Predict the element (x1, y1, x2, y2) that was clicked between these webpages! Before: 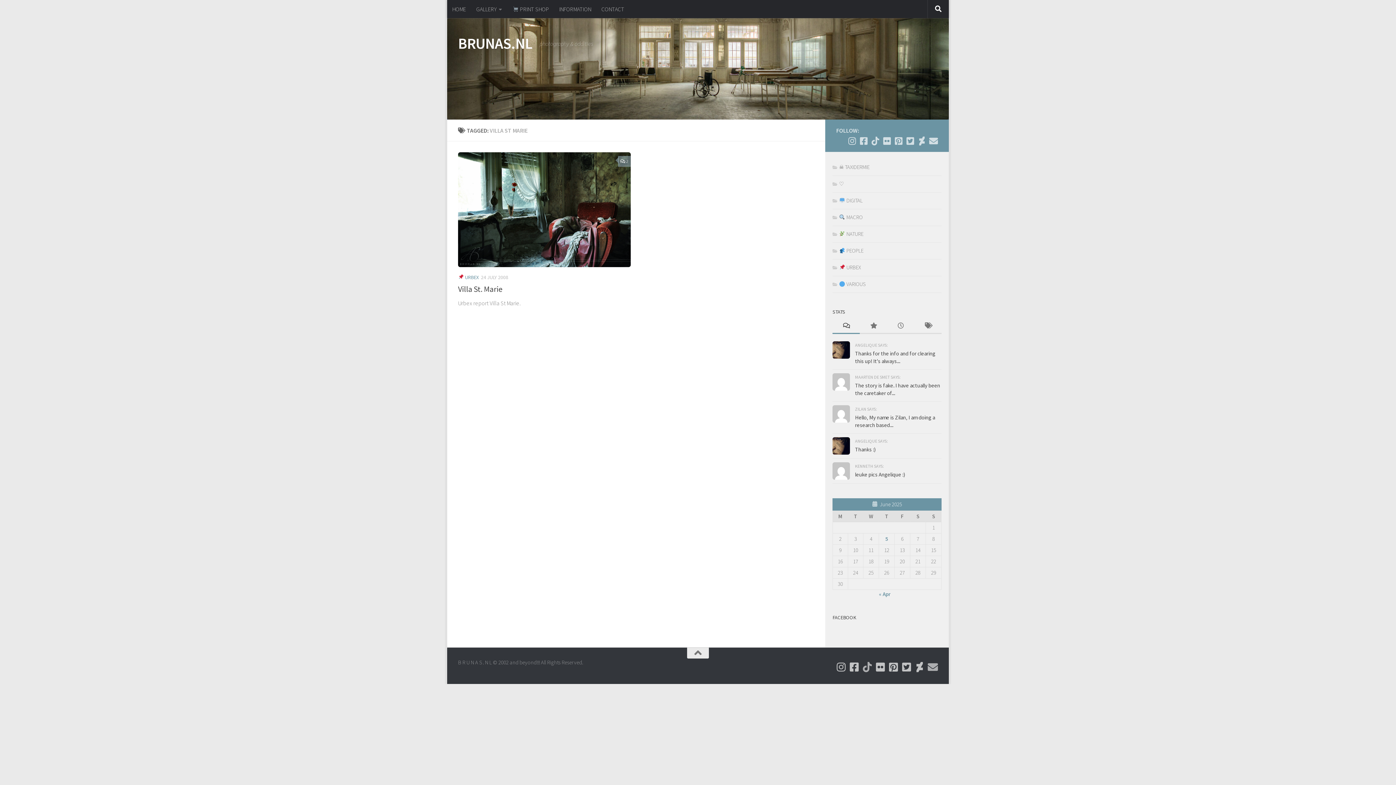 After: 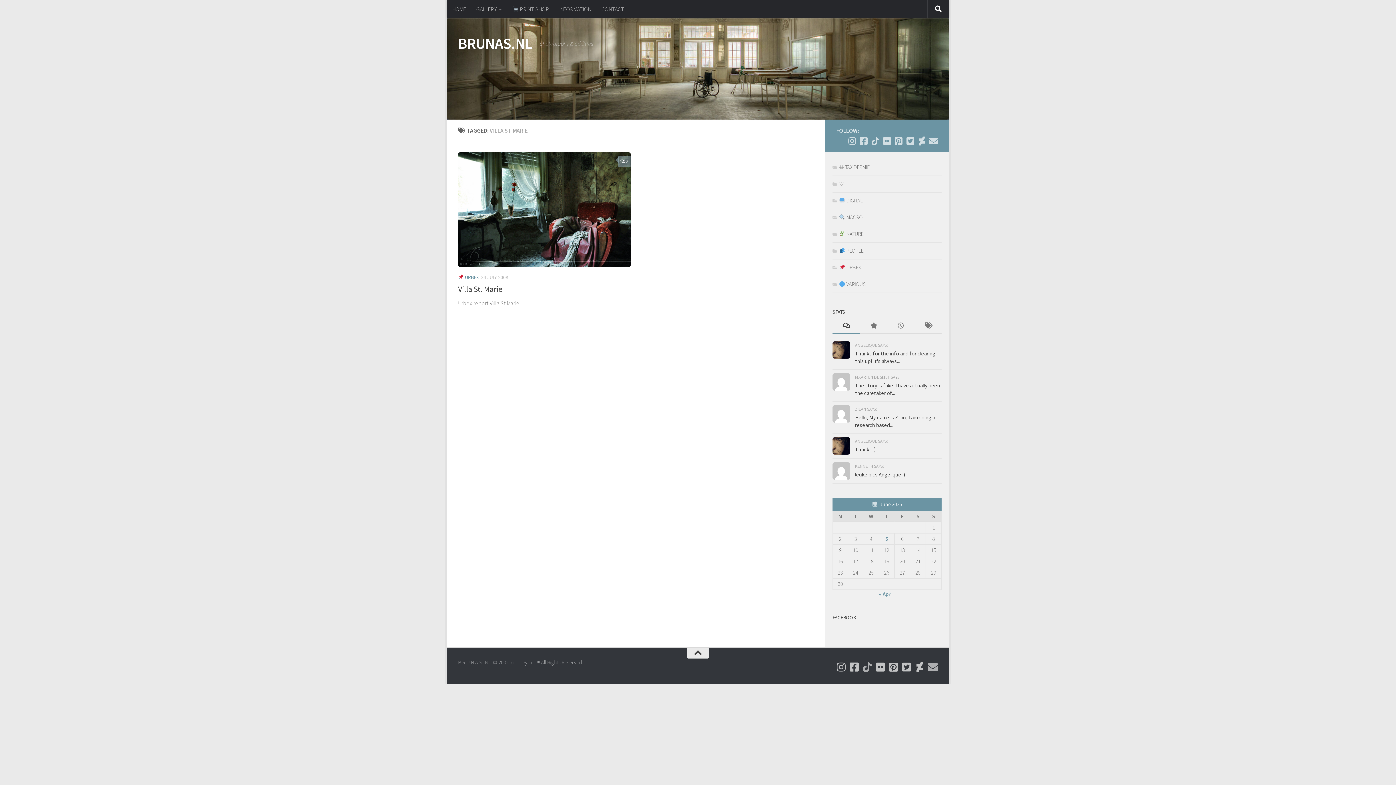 Action: bbox: (687, 648, 709, 659)